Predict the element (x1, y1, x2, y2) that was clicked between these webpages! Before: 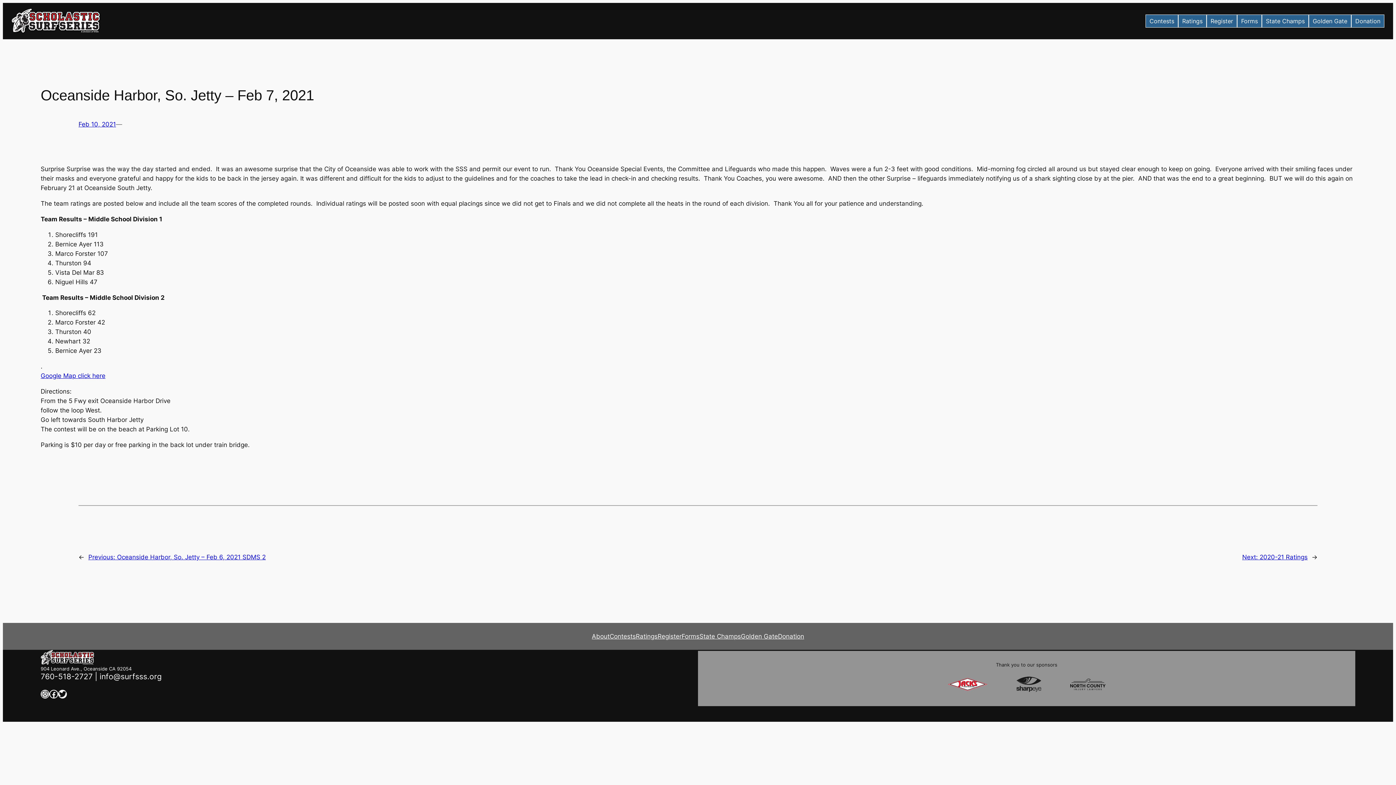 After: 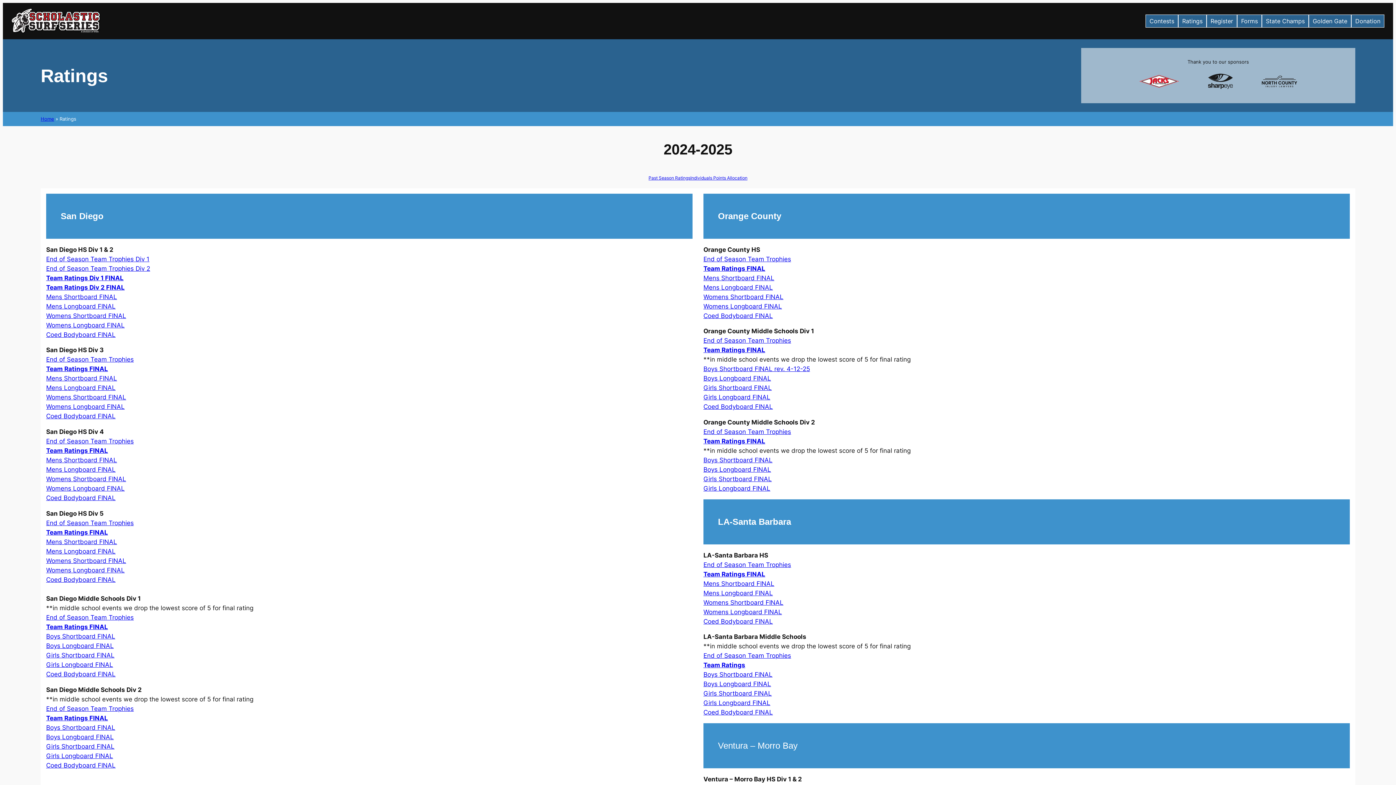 Action: label: Ratings bbox: (1178, 14, 1206, 27)